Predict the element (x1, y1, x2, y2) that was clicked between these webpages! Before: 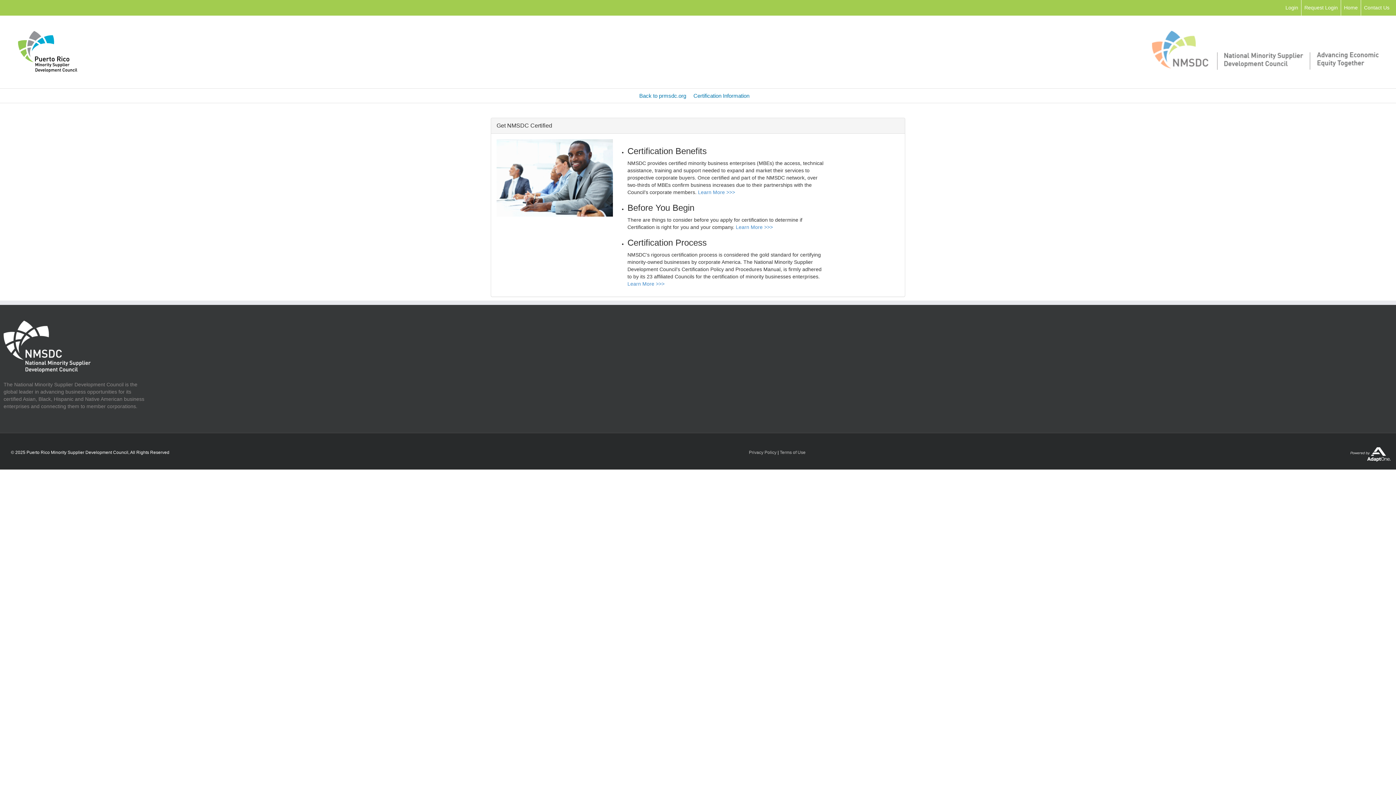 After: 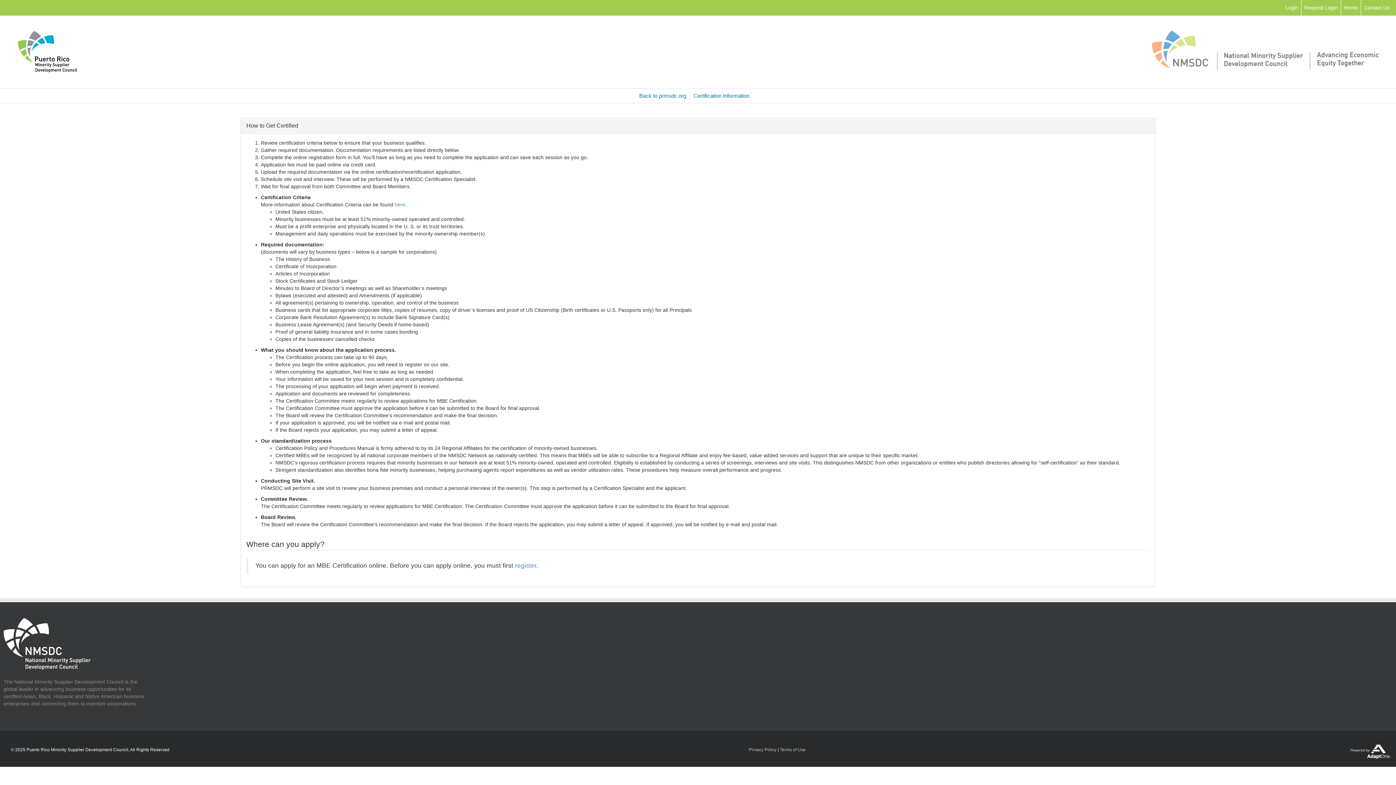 Action: bbox: (627, 281, 664, 286) label: Learn More >>>